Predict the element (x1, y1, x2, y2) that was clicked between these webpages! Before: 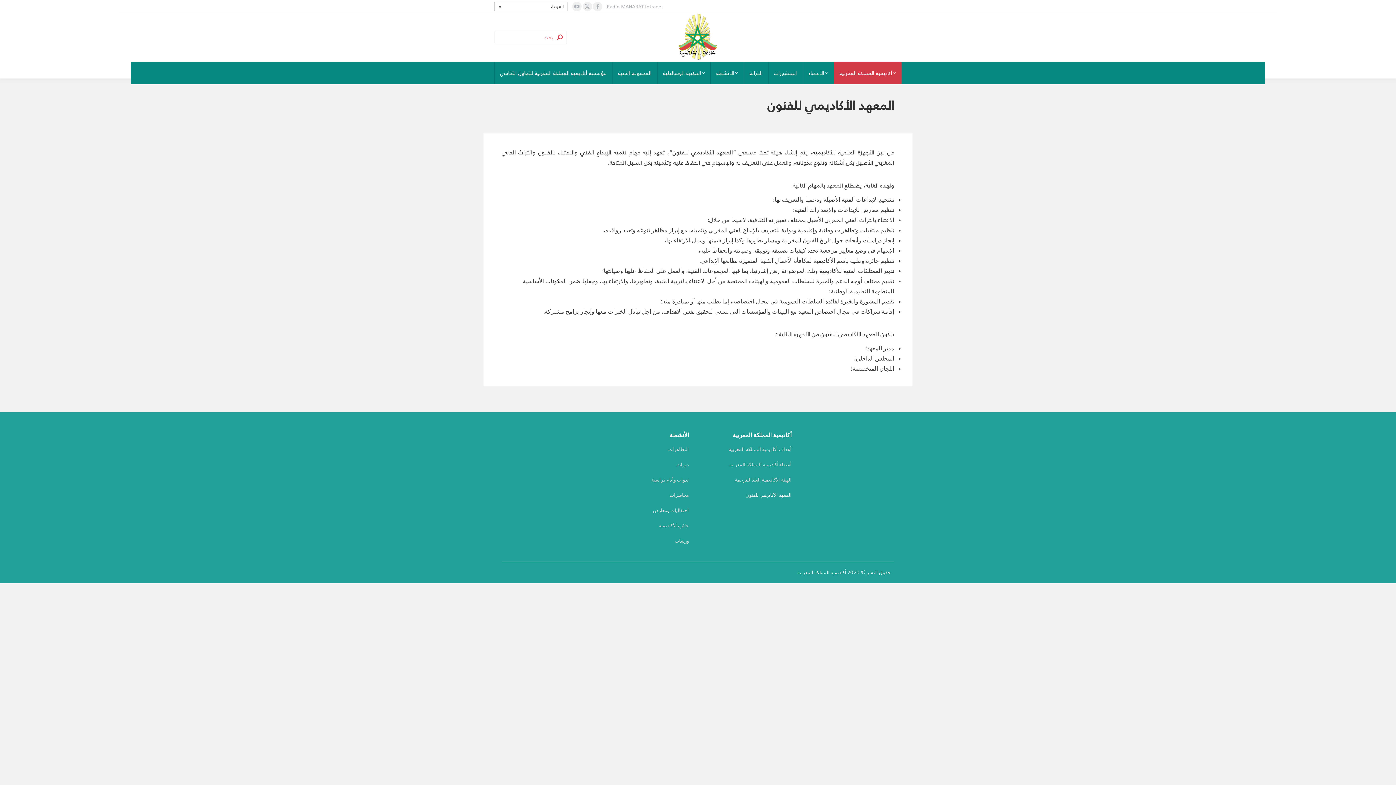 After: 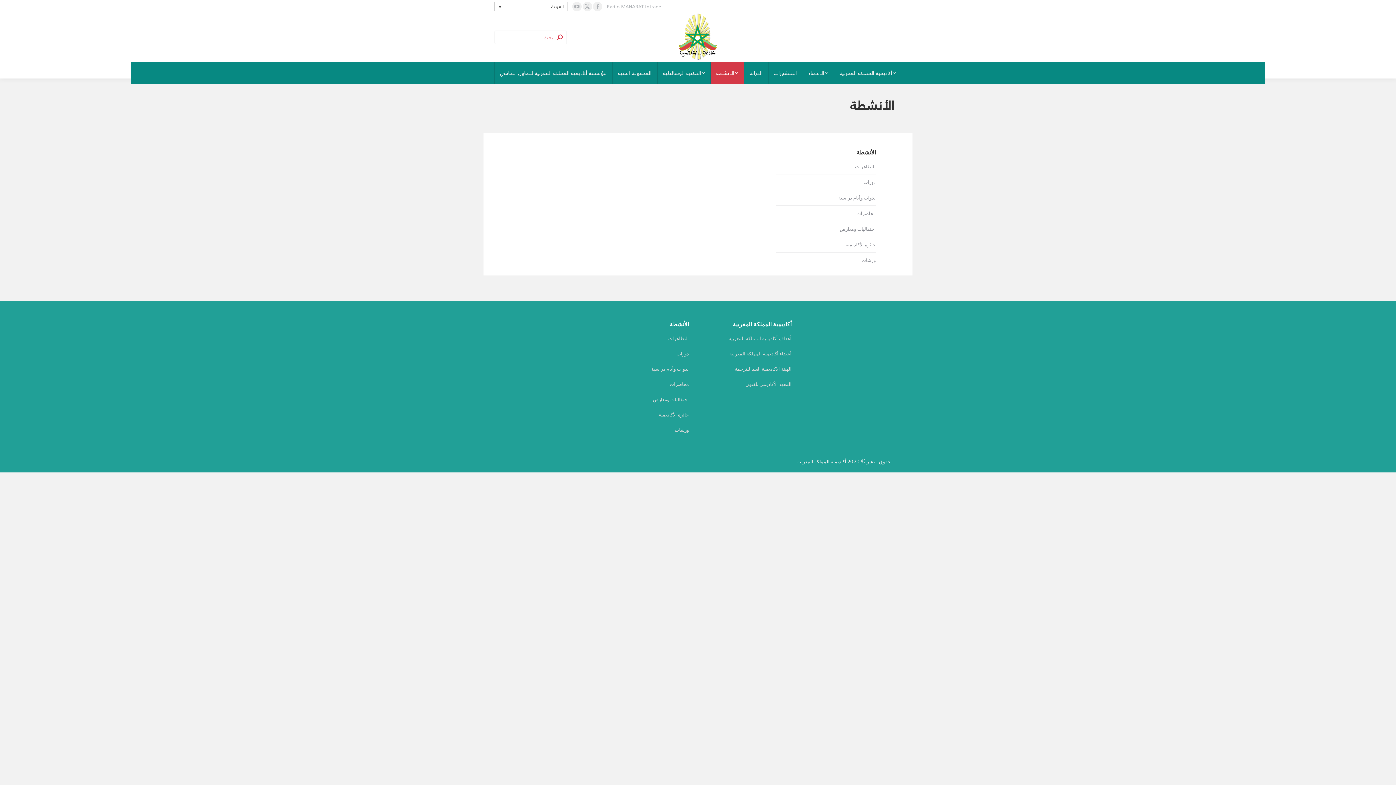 Action: label: الأنشطة bbox: (710, 61, 744, 84)